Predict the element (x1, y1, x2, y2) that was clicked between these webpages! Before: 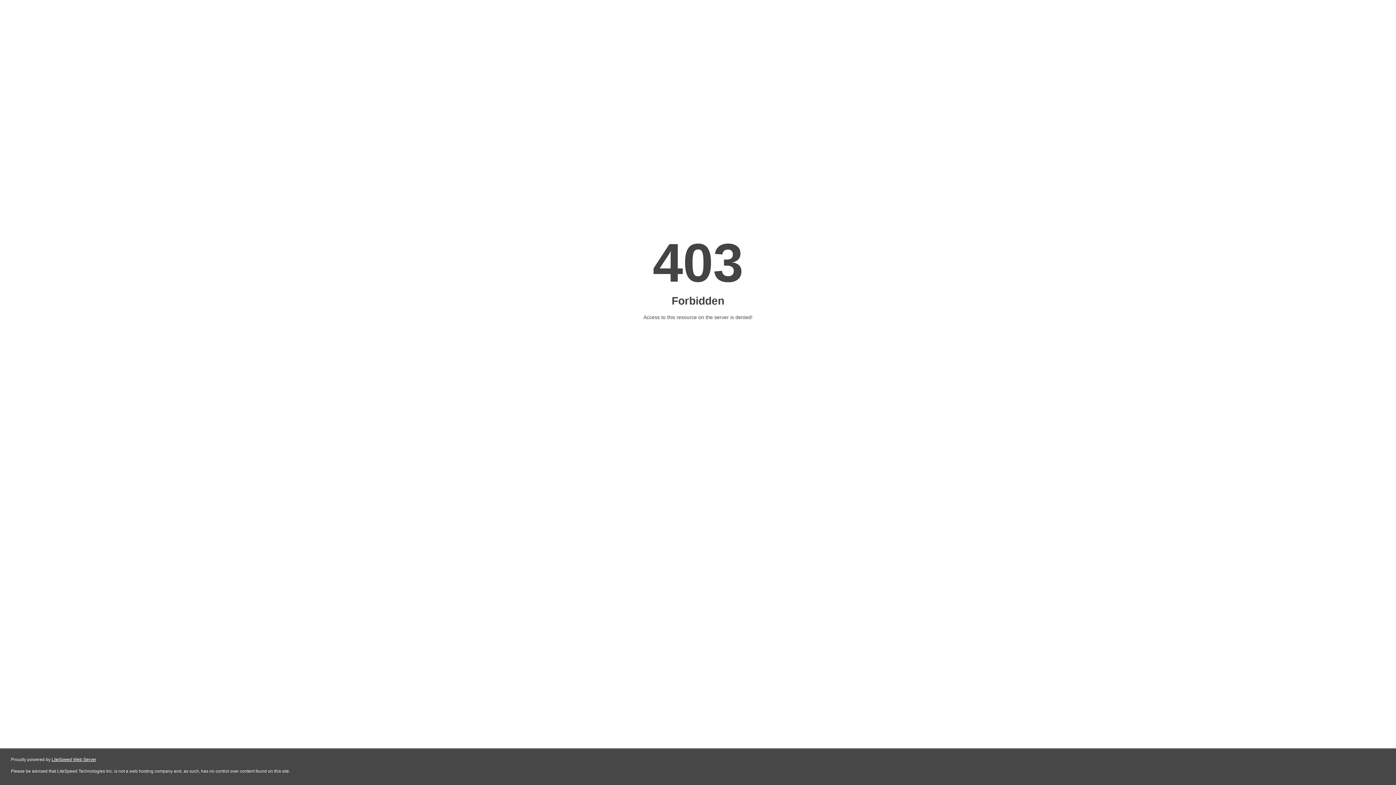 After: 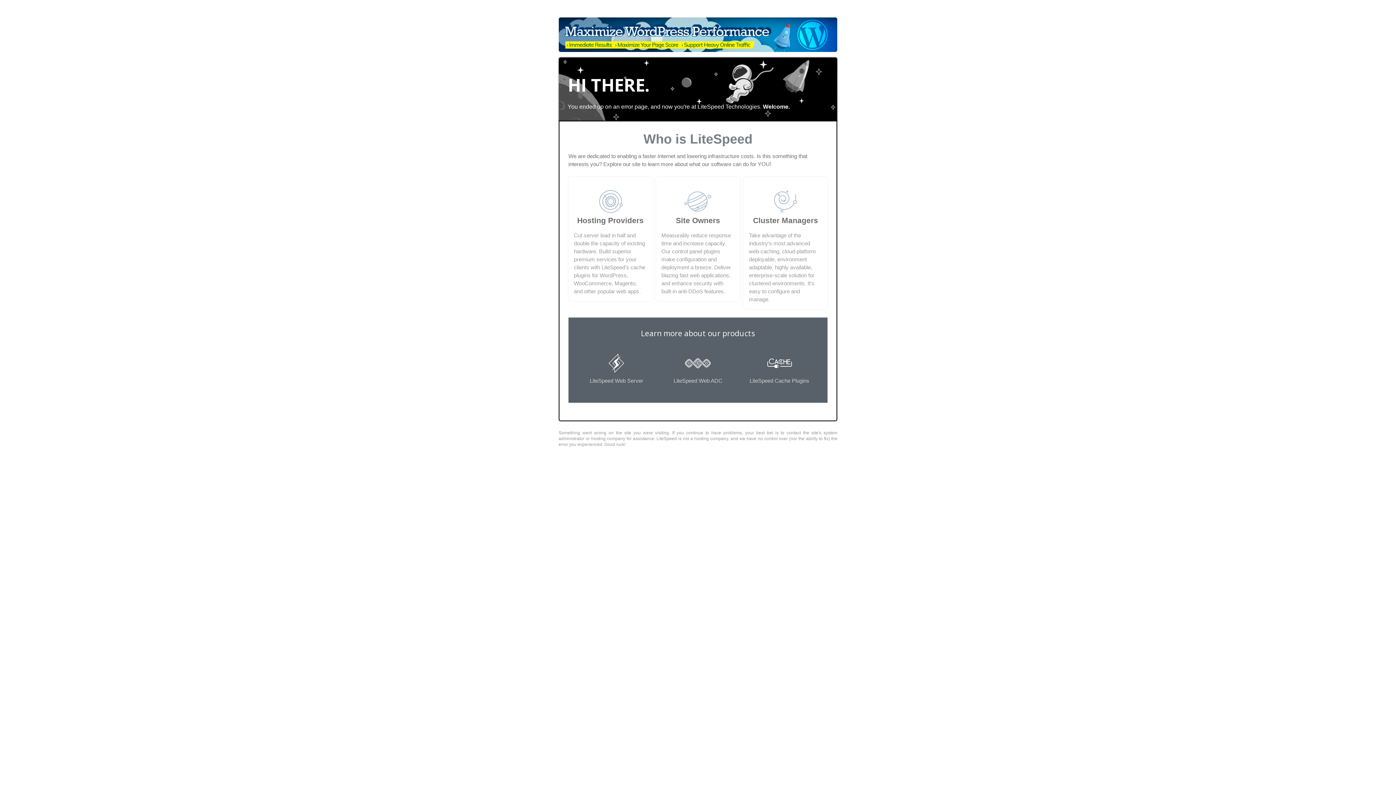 Action: bbox: (51, 757, 96, 762) label: LiteSpeed Web Server